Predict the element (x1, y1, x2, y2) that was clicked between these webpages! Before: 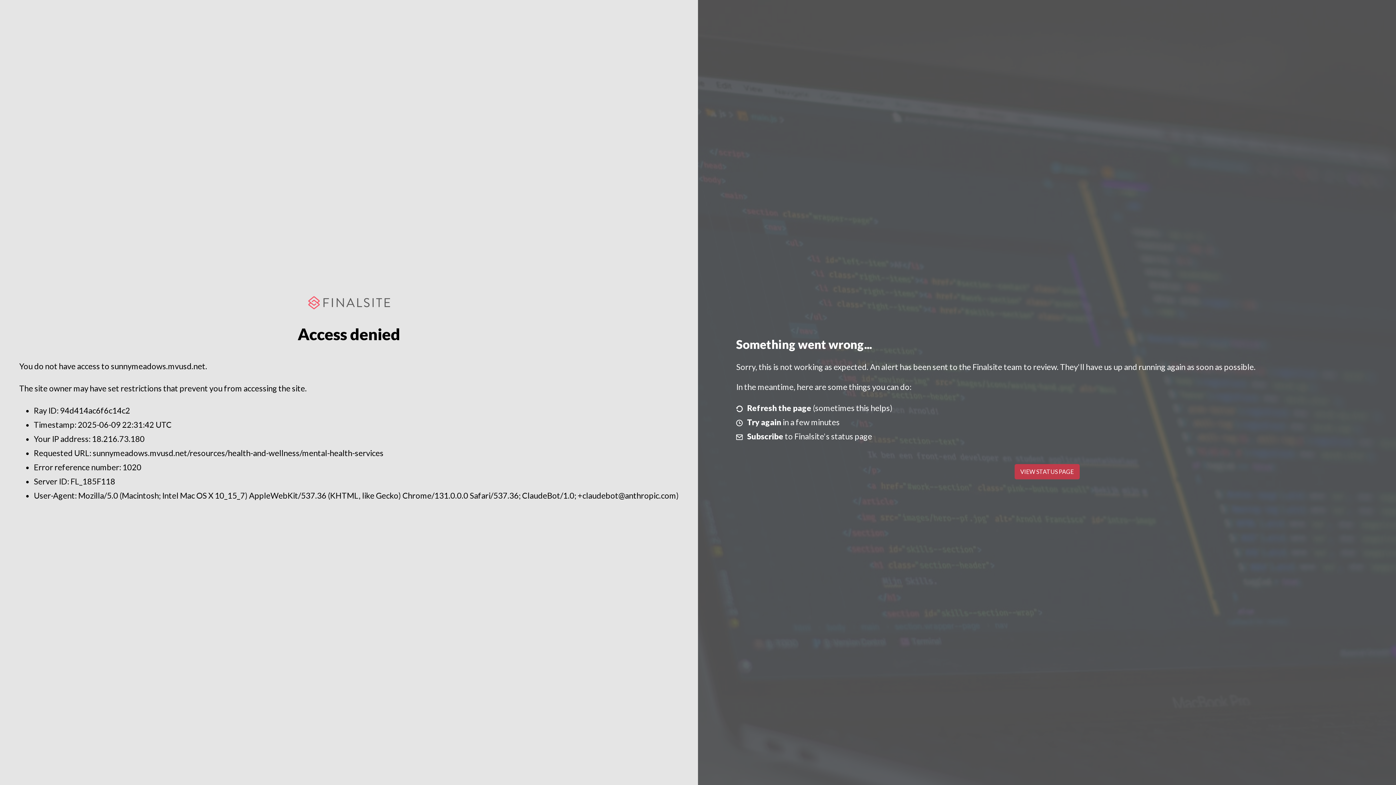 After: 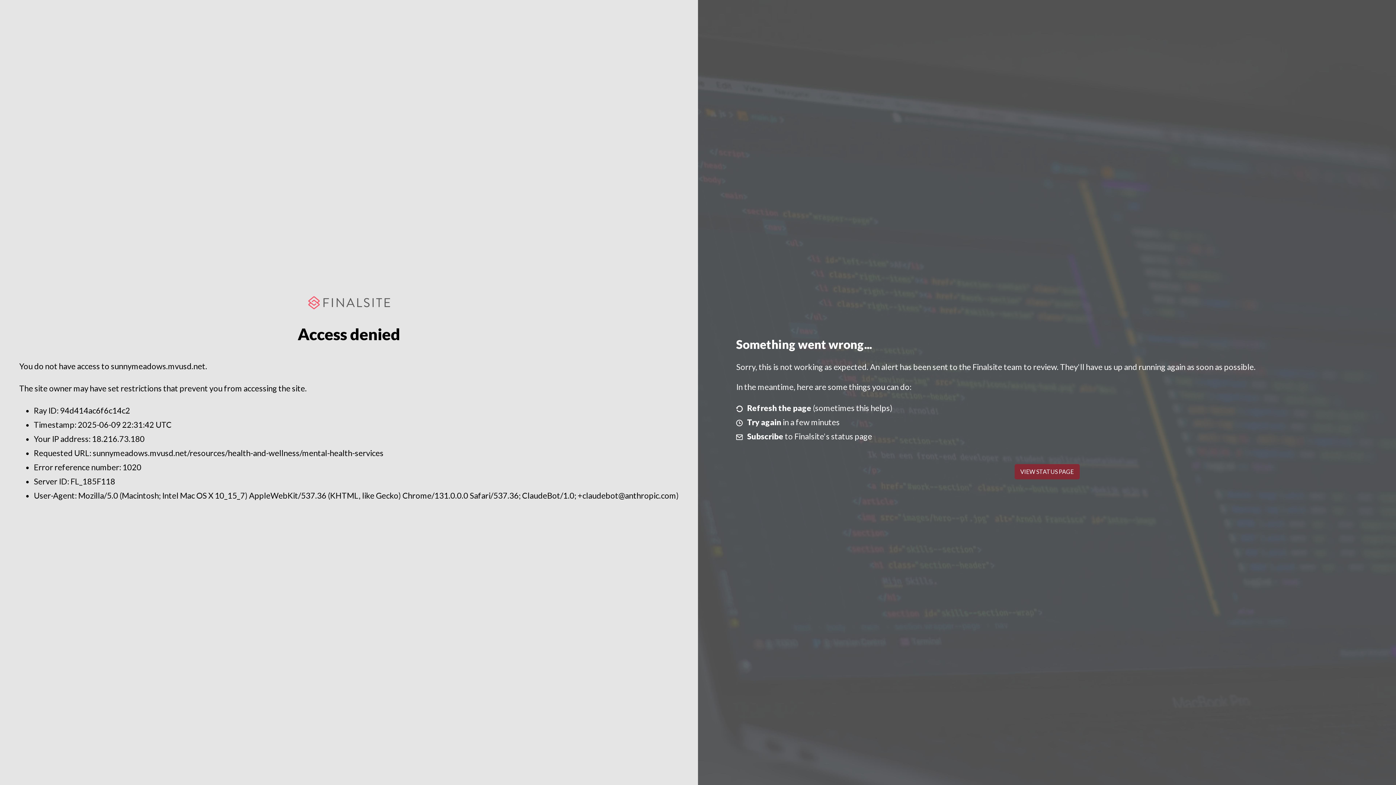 Action: label: VIEW STATUS PAGE bbox: (1014, 464, 1079, 479)